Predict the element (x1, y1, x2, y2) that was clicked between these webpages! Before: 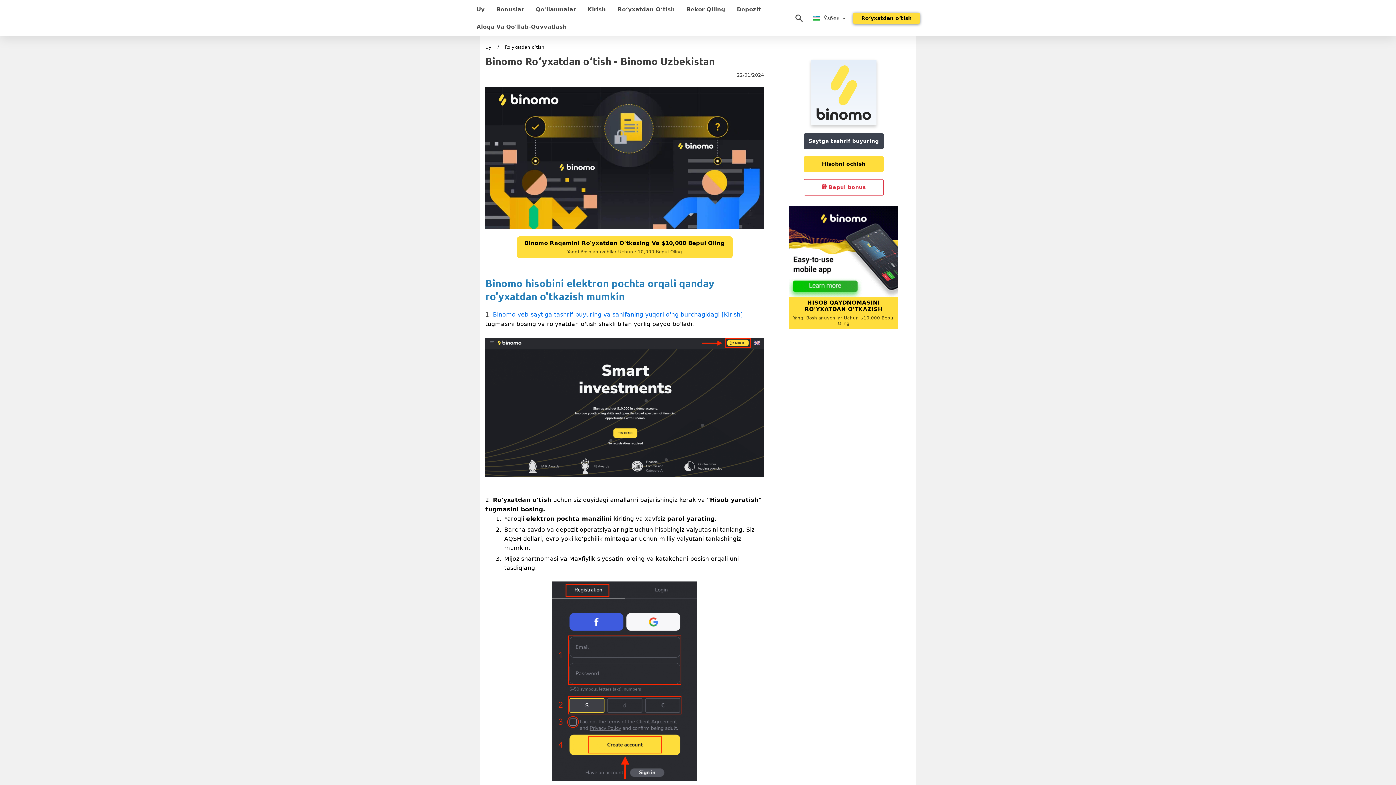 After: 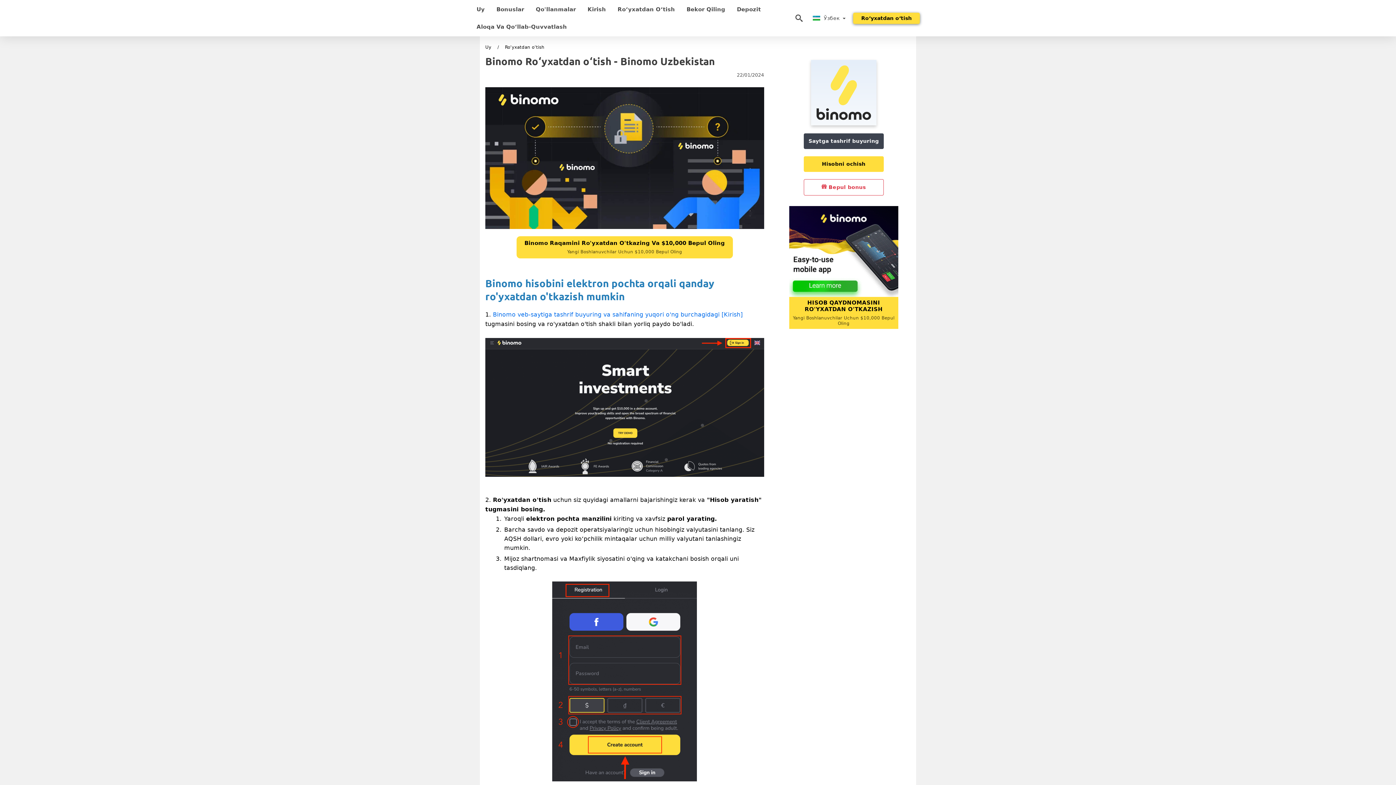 Action: bbox: (789, 245, 898, 256)